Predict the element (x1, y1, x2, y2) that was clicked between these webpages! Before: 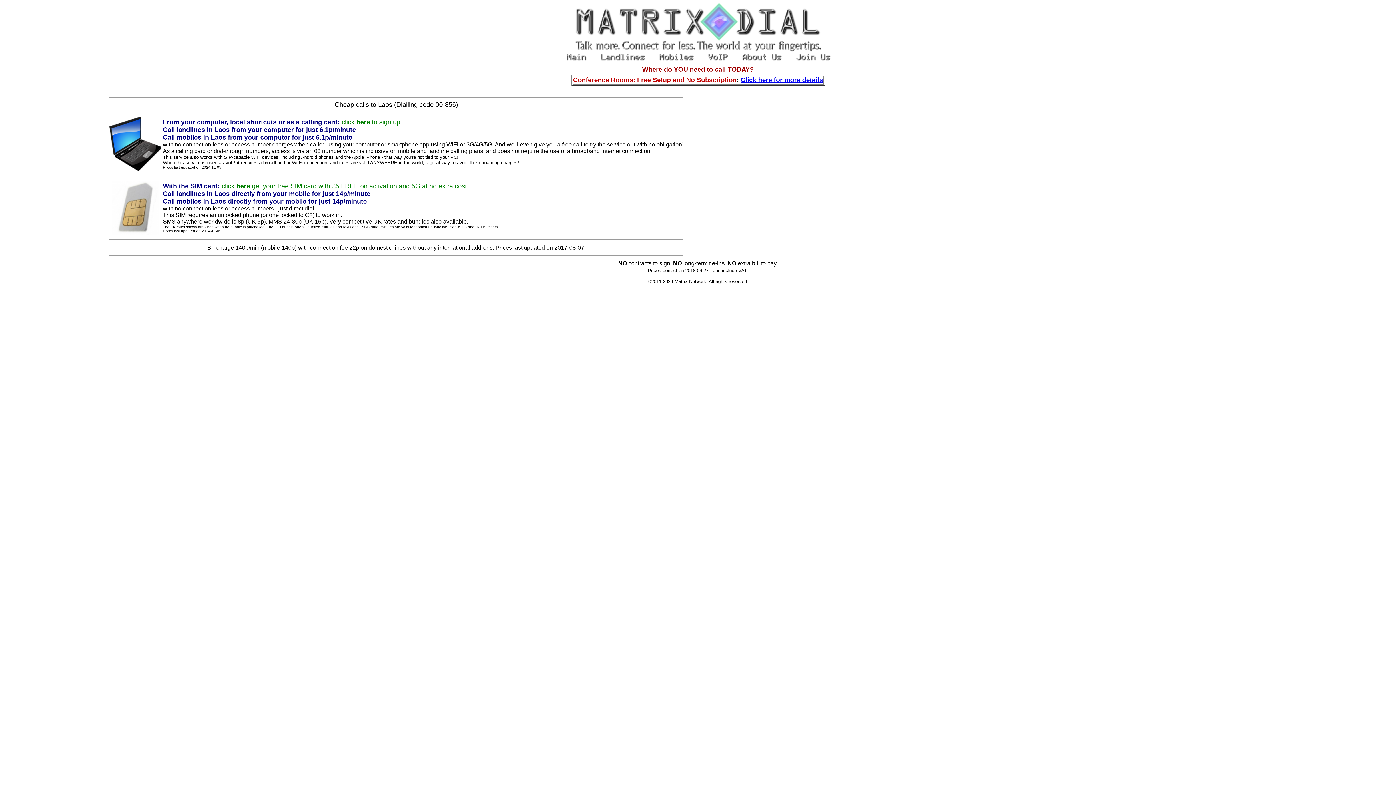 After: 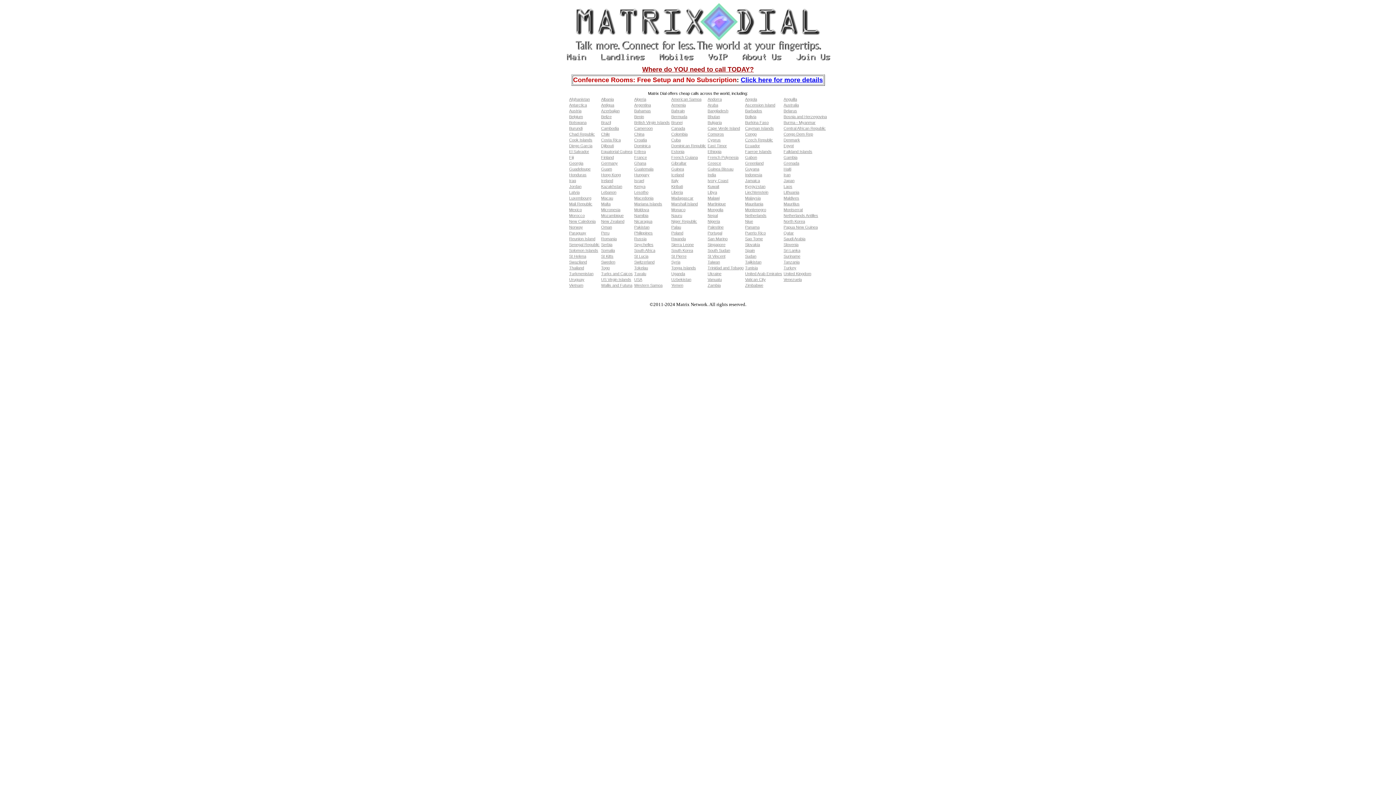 Action: bbox: (642, 66, 754, 72) label: Where do YOU need to call TODAY?